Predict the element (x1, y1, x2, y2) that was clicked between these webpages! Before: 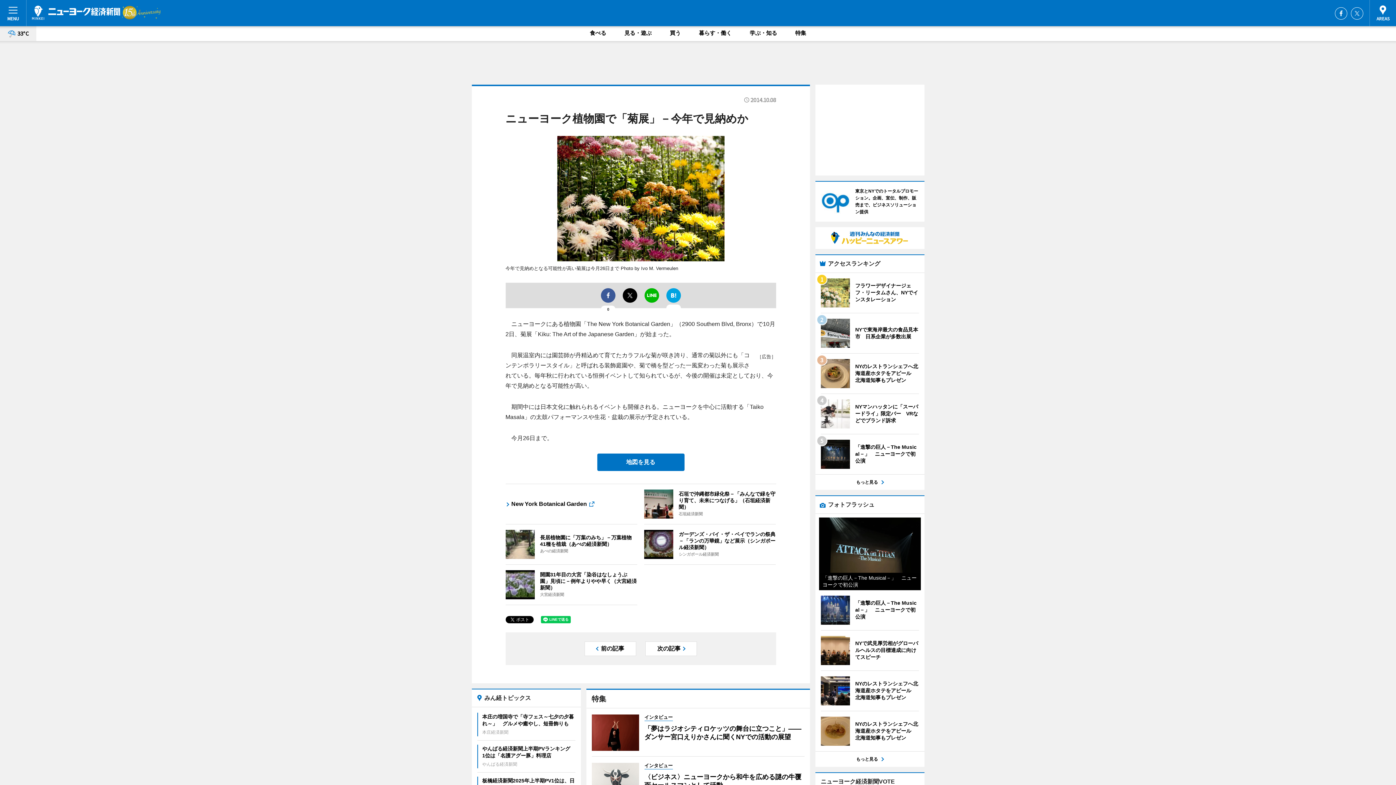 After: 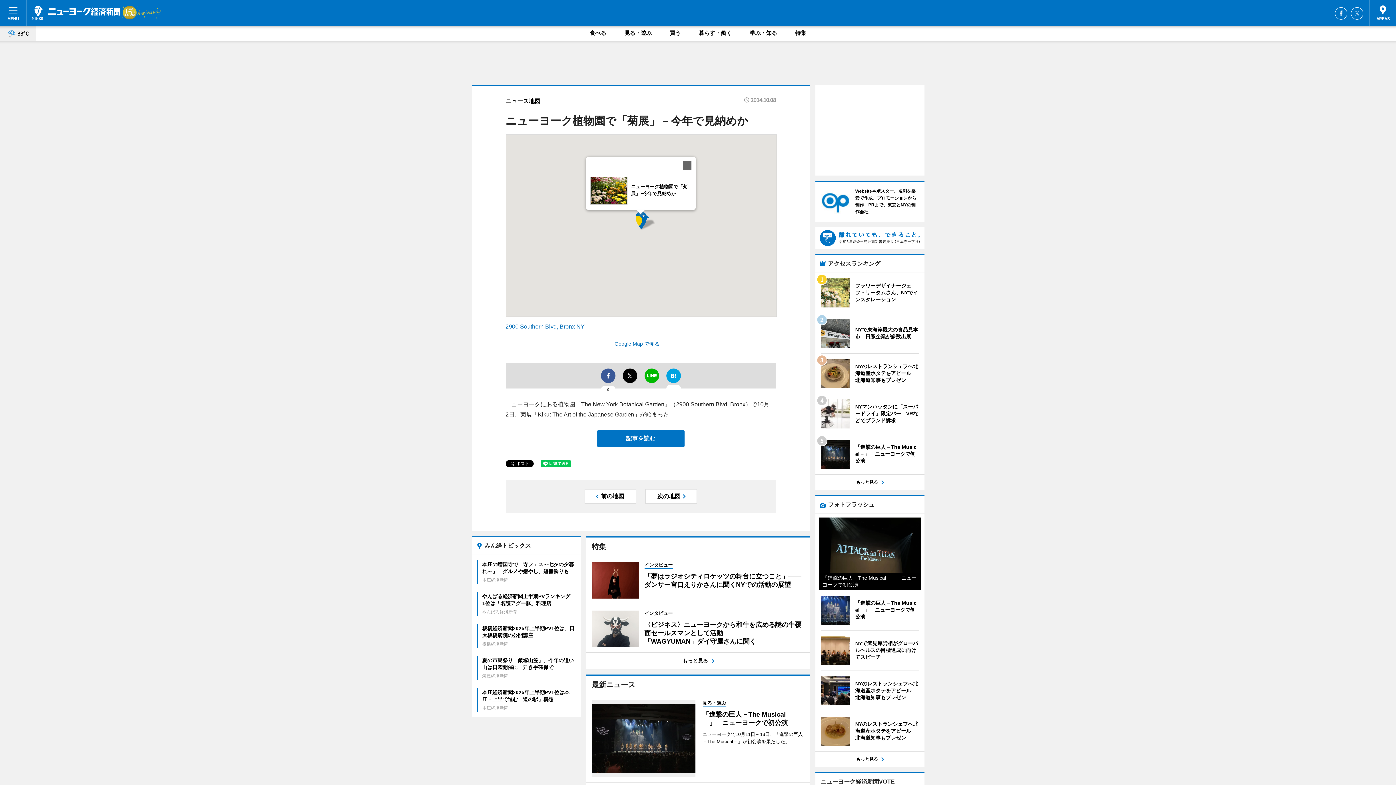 Action: bbox: (597, 453, 684, 471) label: 地図を見る